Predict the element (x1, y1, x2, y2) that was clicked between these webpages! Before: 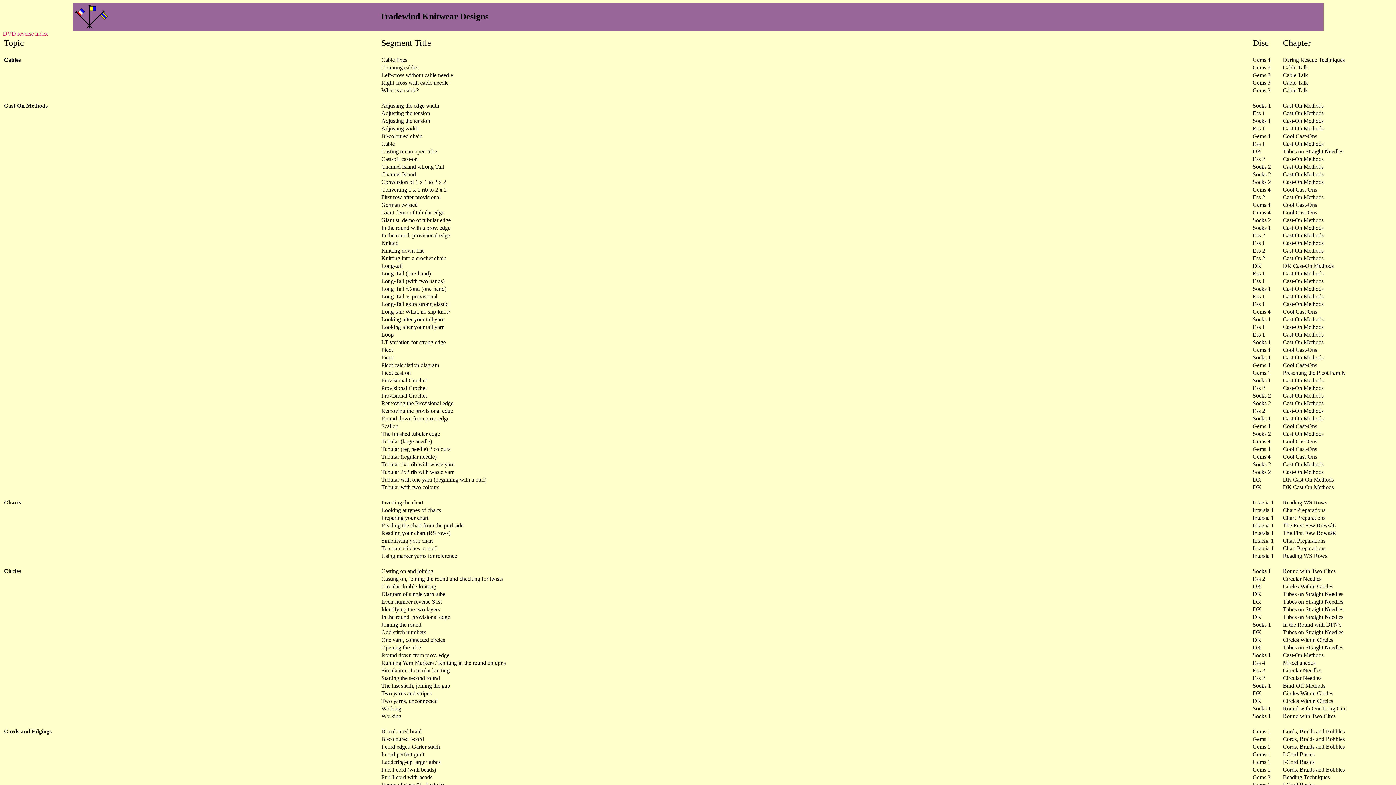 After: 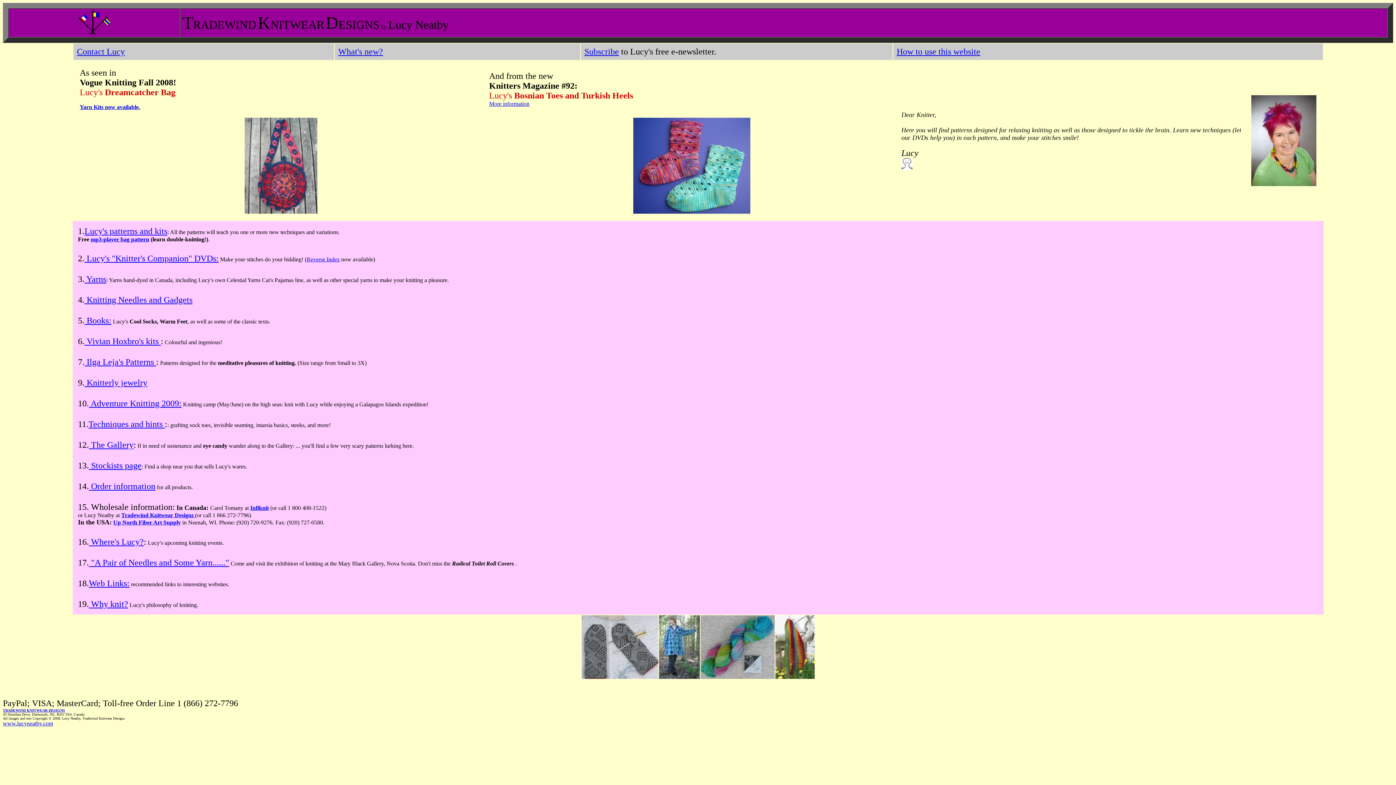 Action: bbox: (74, 24, 108, 30)